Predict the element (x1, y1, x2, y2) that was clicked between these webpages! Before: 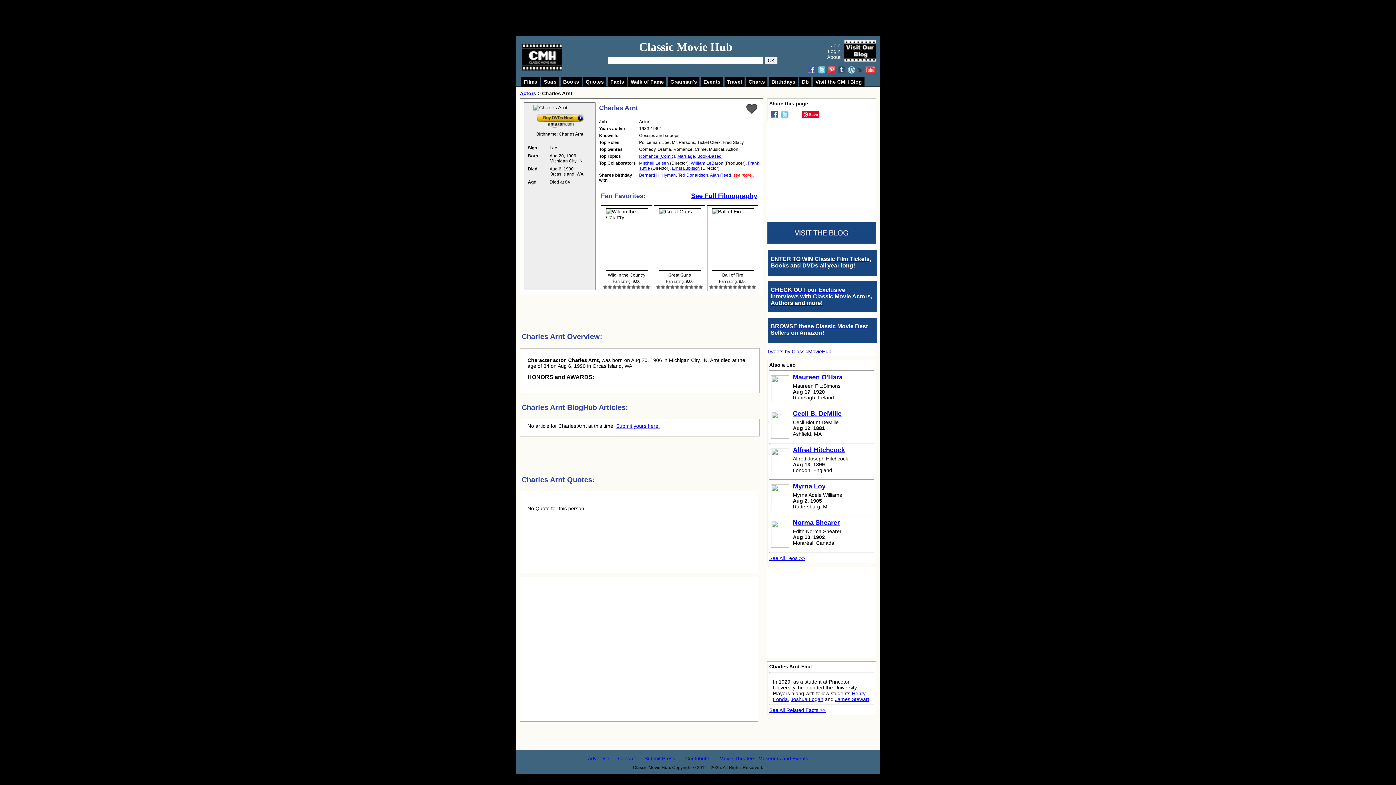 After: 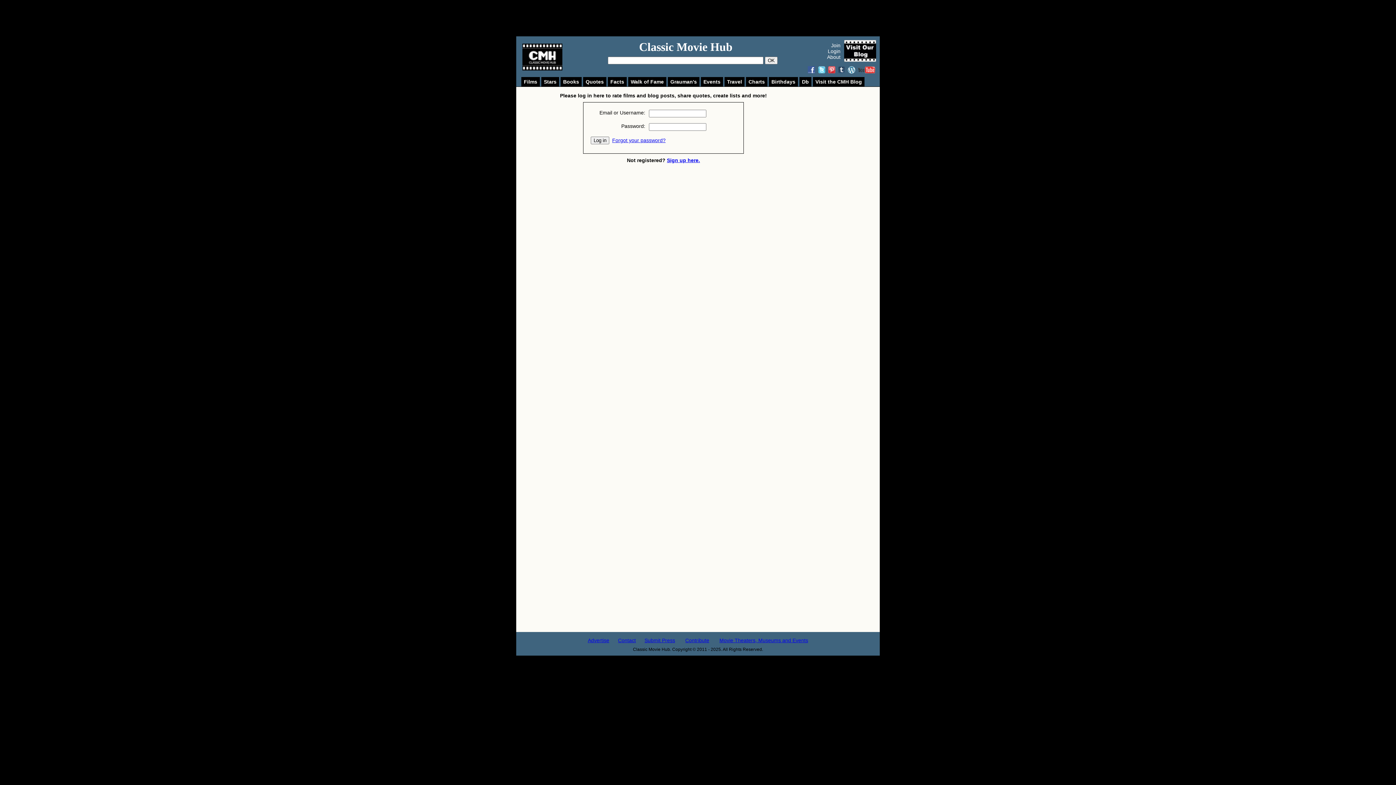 Action: bbox: (616, 423, 660, 429) label: Submit yours here.